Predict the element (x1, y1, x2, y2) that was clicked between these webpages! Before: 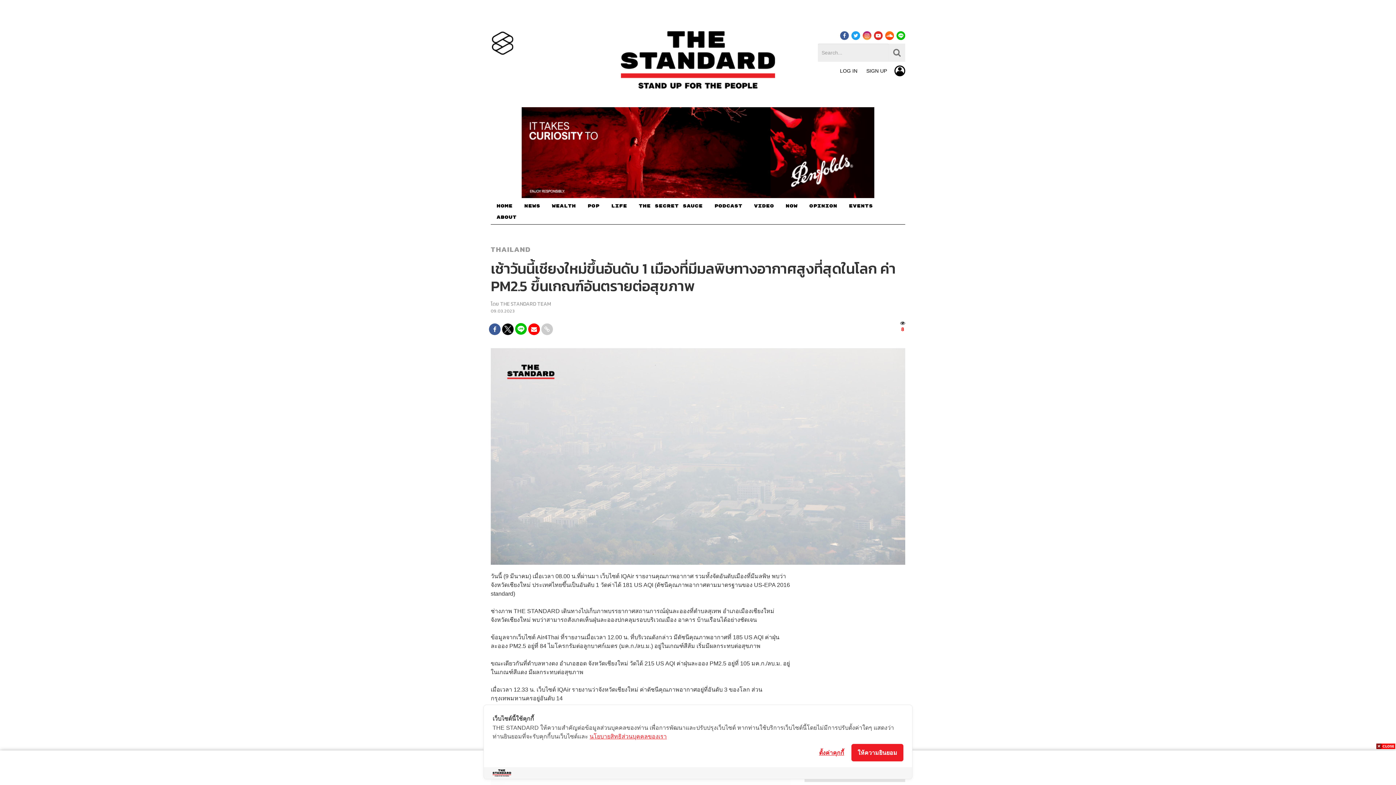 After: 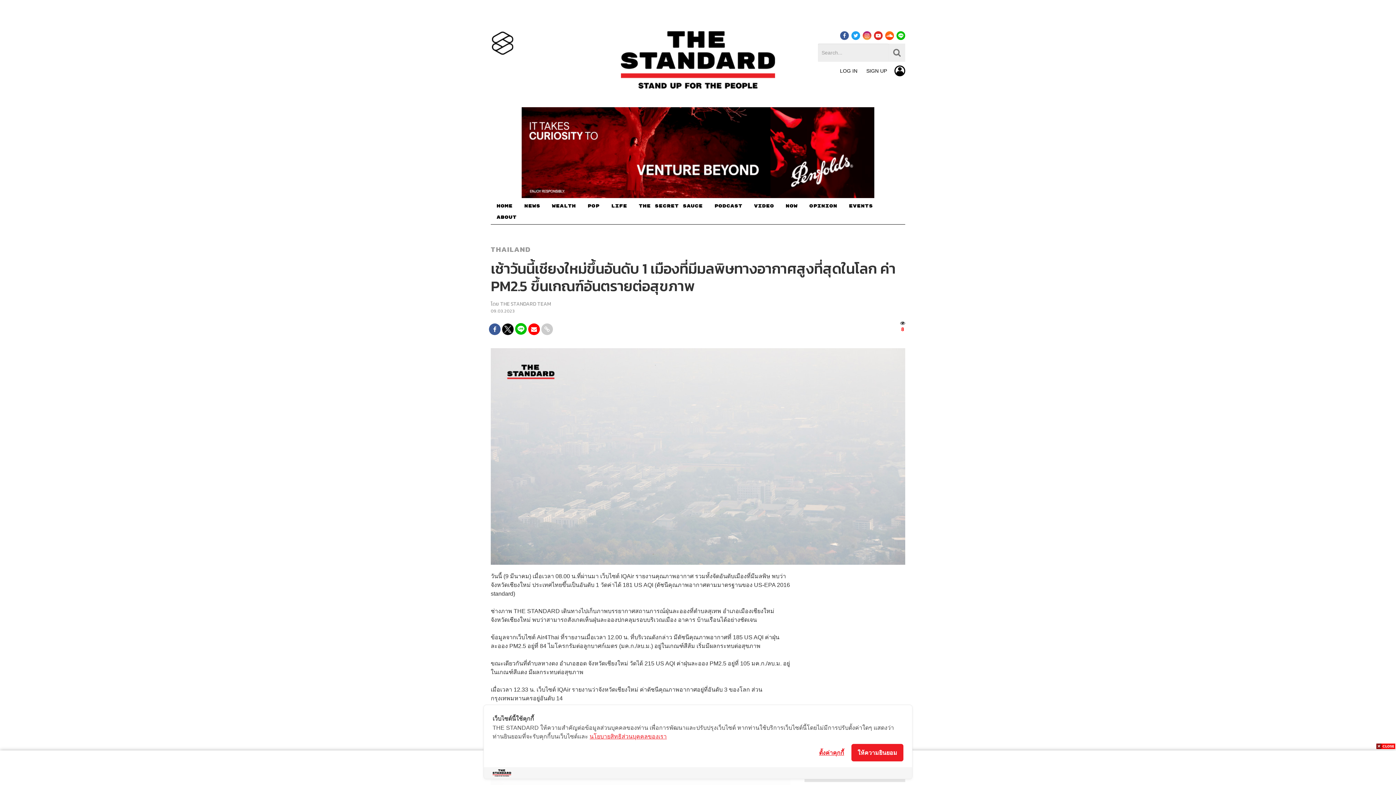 Action: bbox: (541, 323, 553, 335)